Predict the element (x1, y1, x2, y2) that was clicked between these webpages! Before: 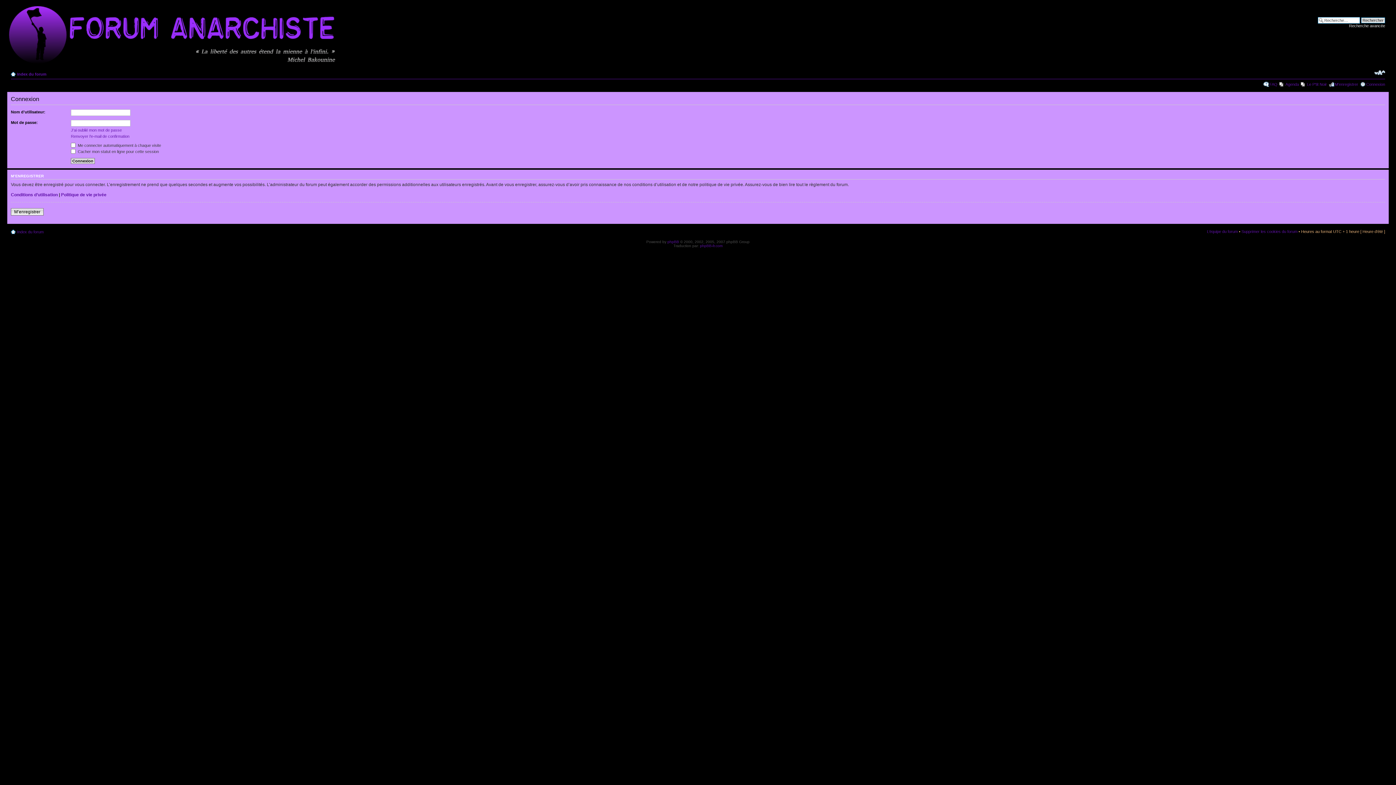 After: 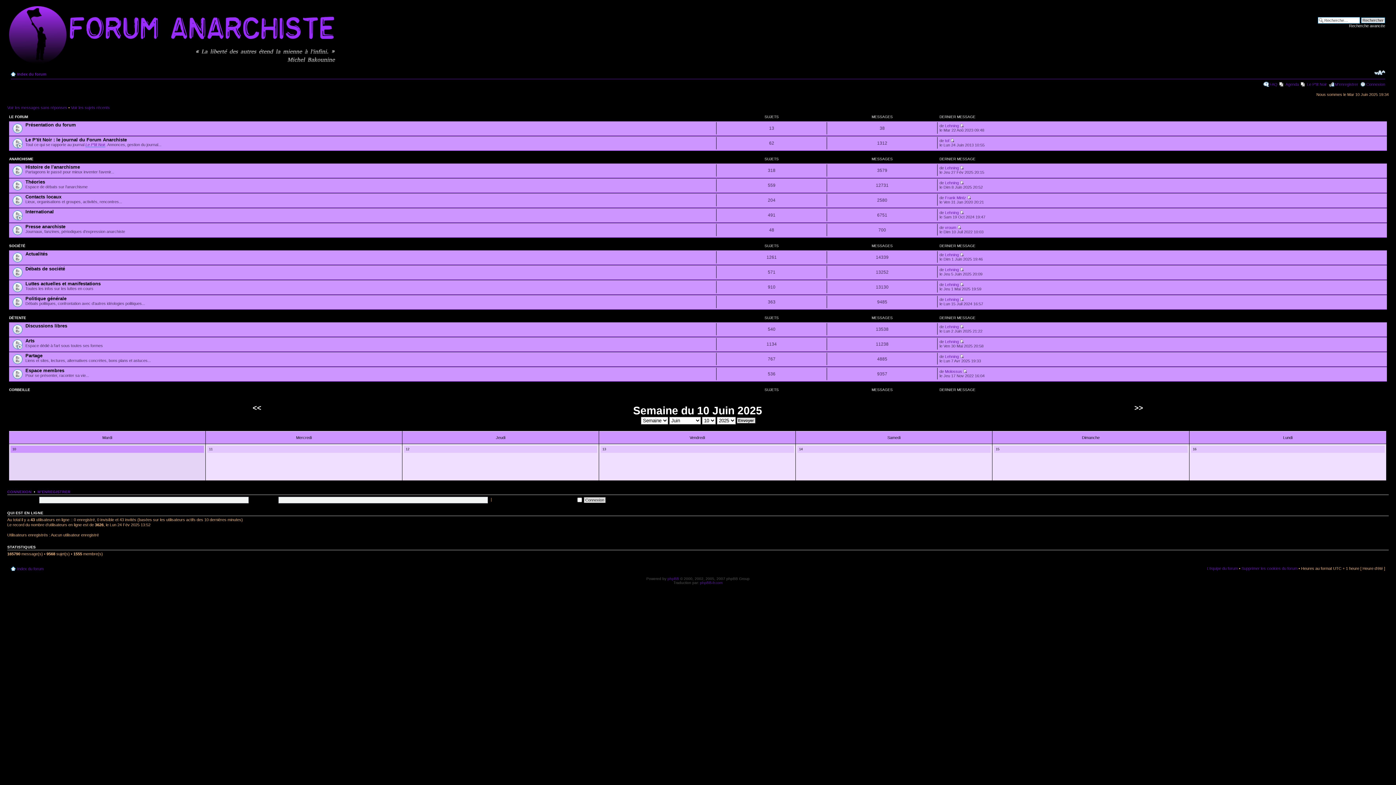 Action: bbox: (17, 72, 46, 76) label: Index du forum